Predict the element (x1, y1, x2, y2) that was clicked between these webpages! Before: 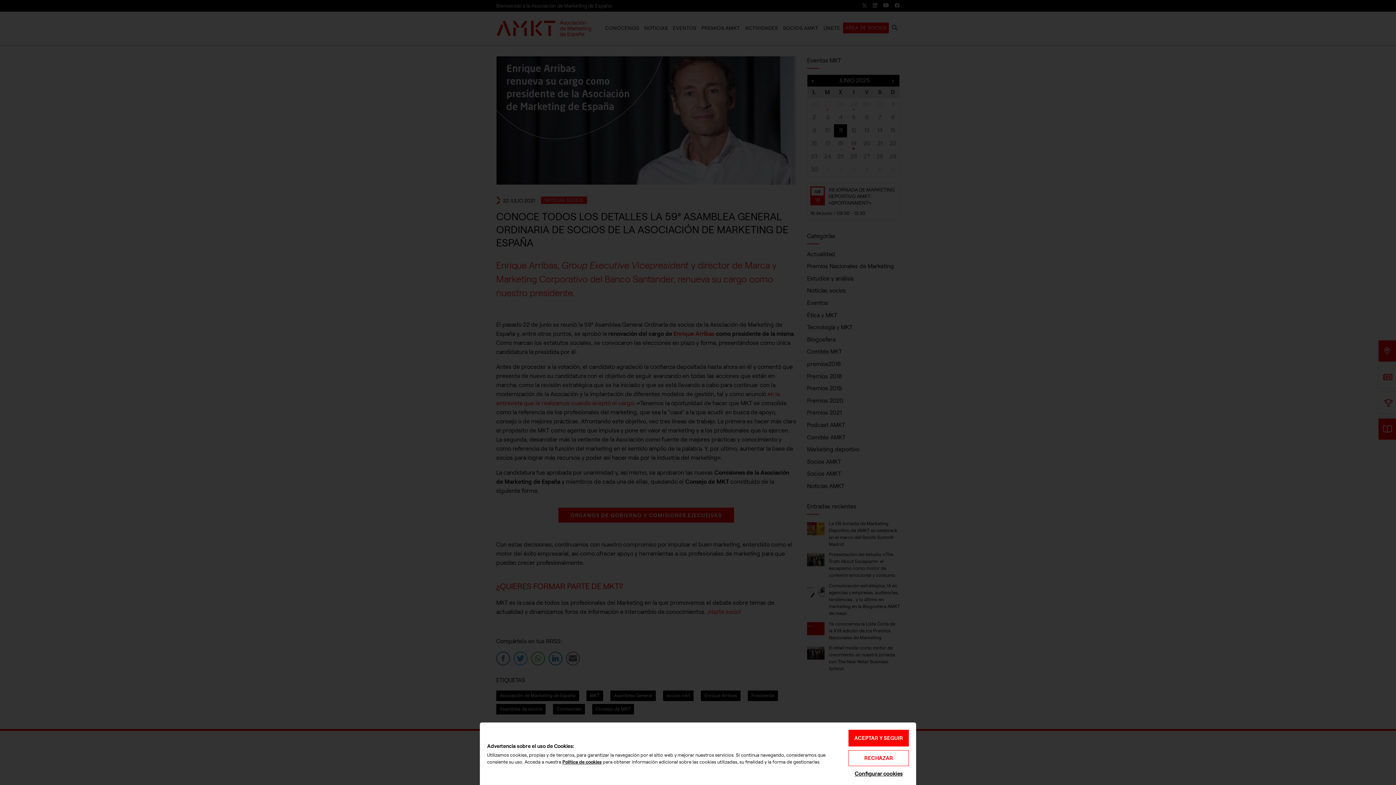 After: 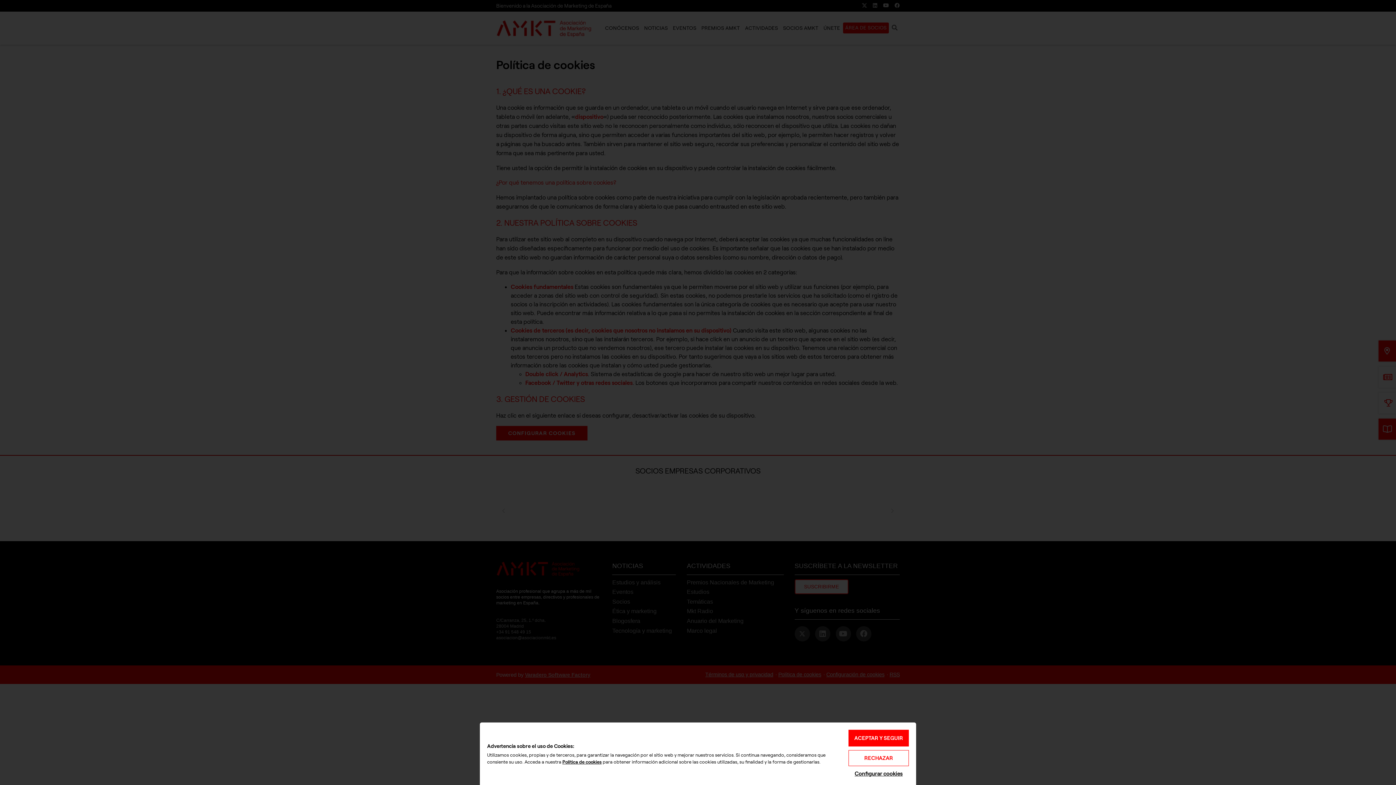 Action: bbox: (562, 759, 601, 764) label: Política de cookies